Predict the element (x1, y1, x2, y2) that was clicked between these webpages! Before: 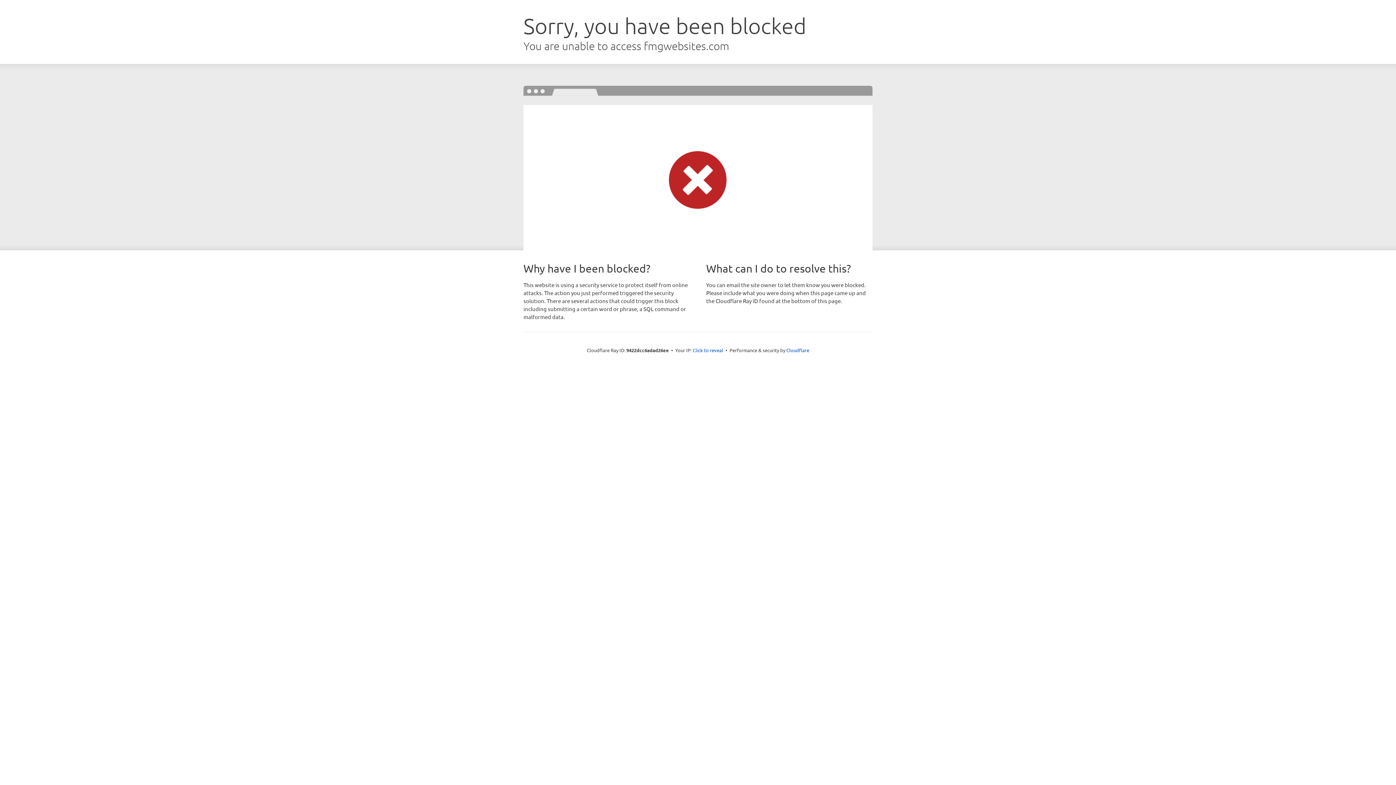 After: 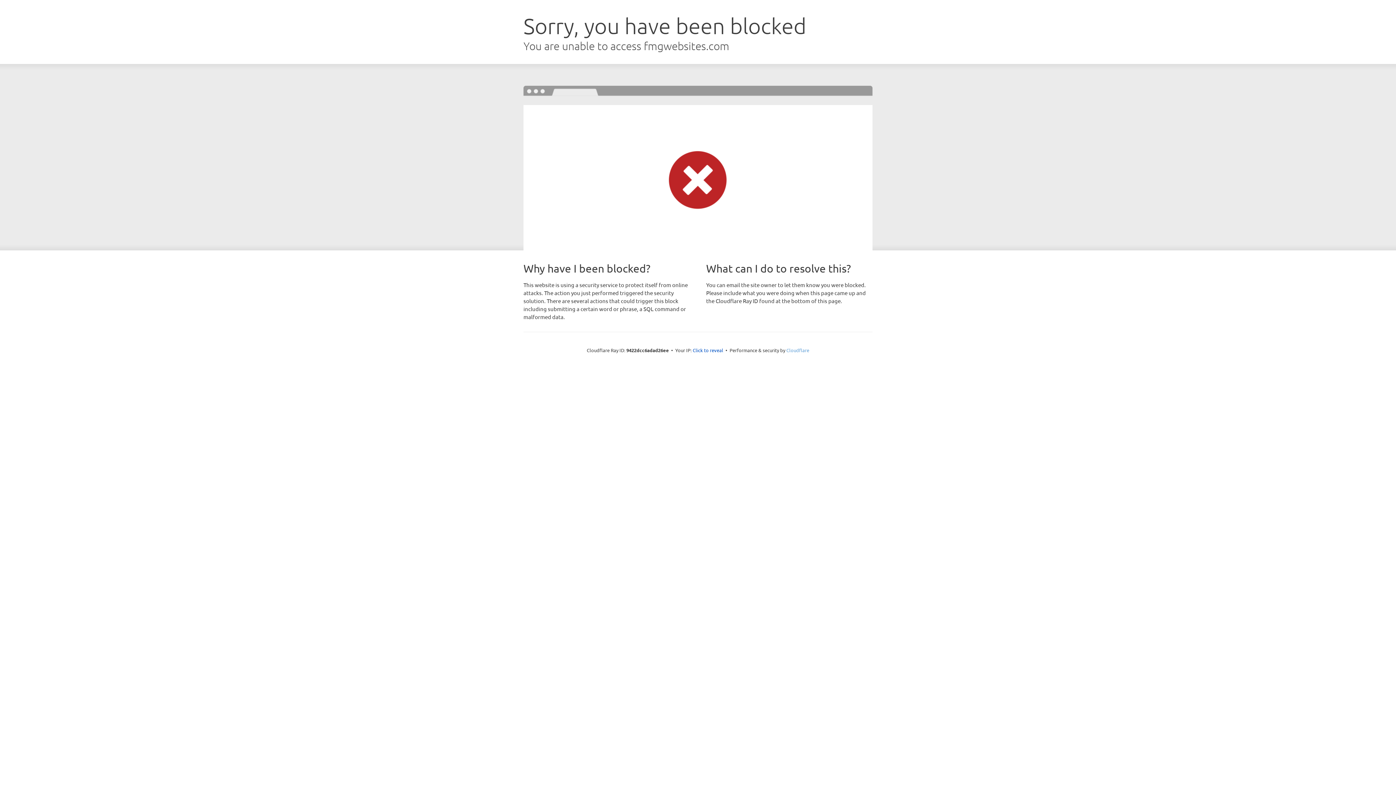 Action: label: Cloudflare bbox: (786, 347, 809, 353)